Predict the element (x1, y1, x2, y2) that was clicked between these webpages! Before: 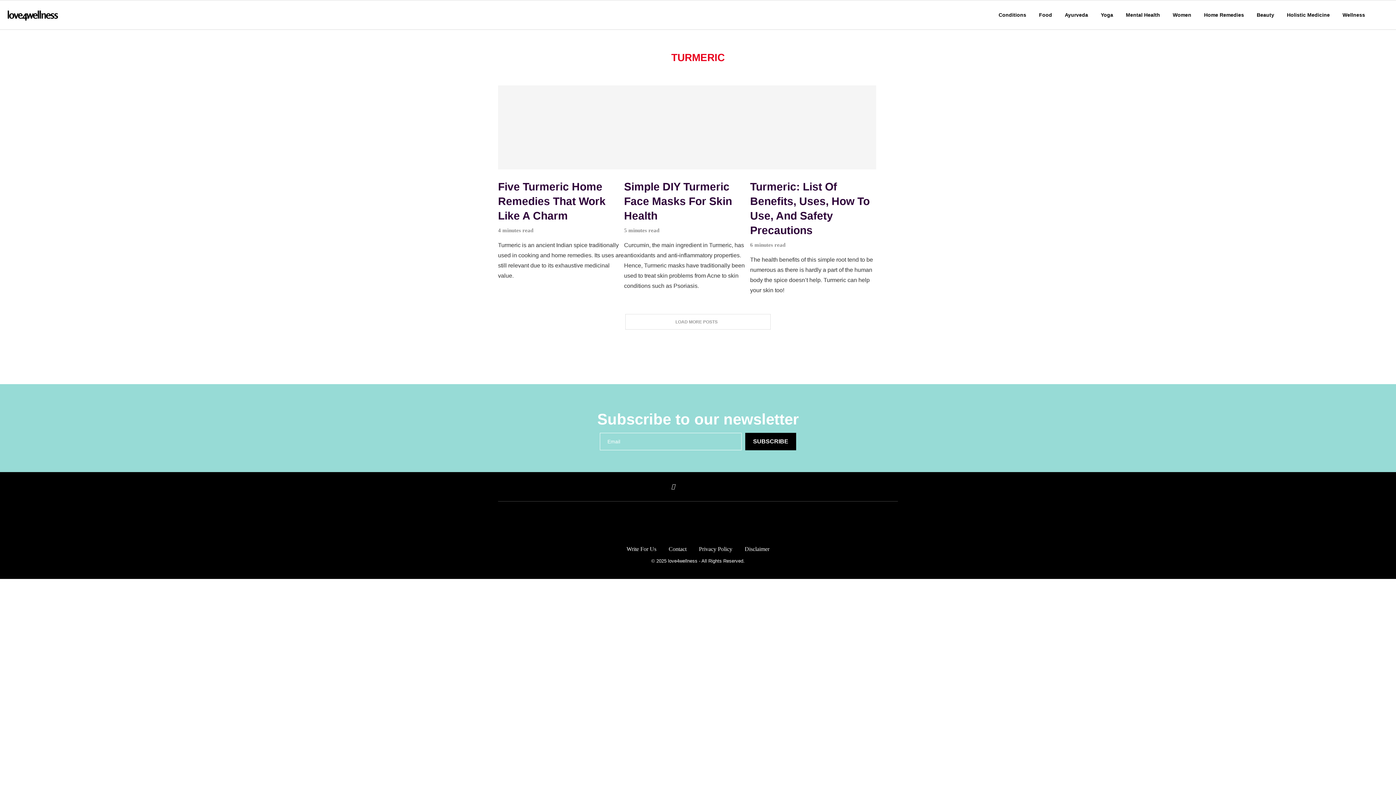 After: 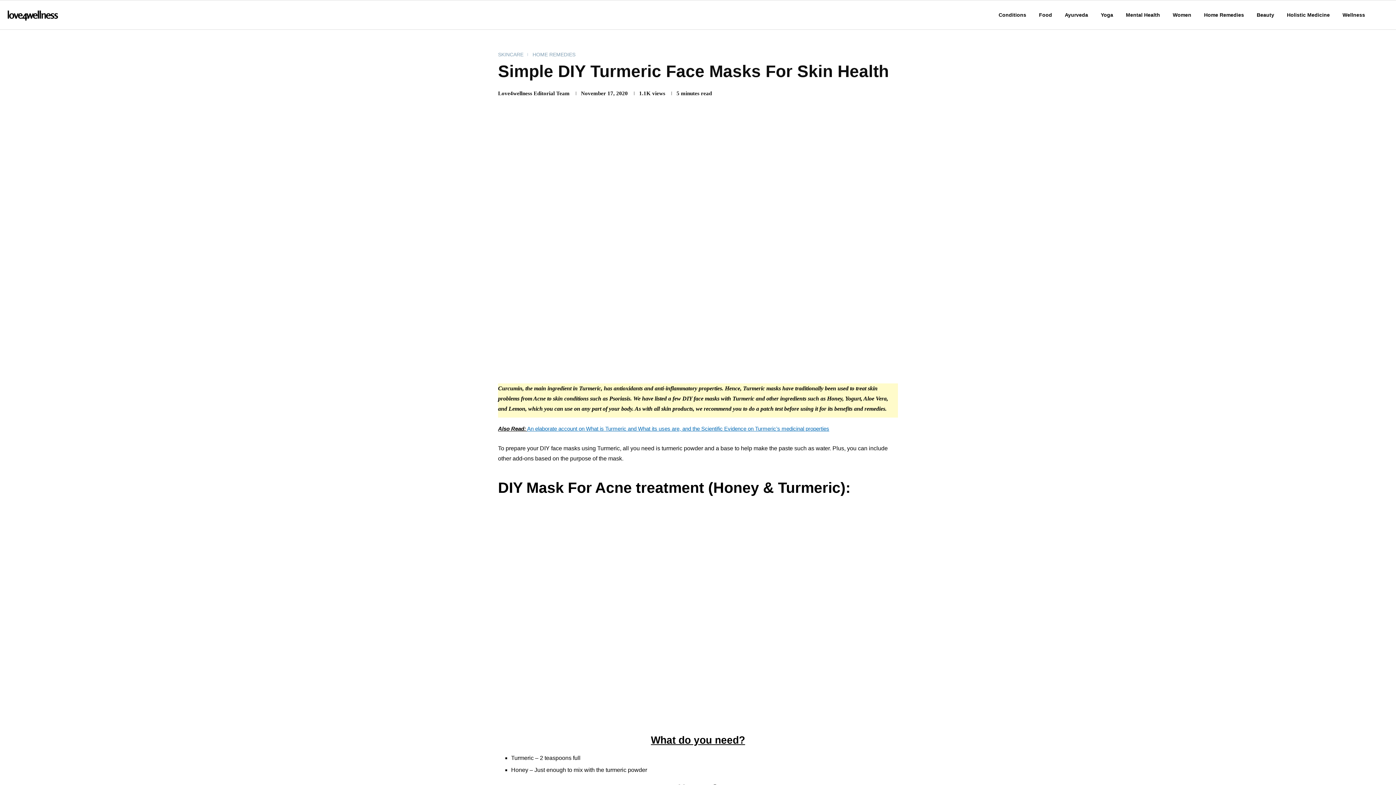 Action: bbox: (624, 180, 732, 221) label: Simple DIY Turmeric Face Masks For Skin Health